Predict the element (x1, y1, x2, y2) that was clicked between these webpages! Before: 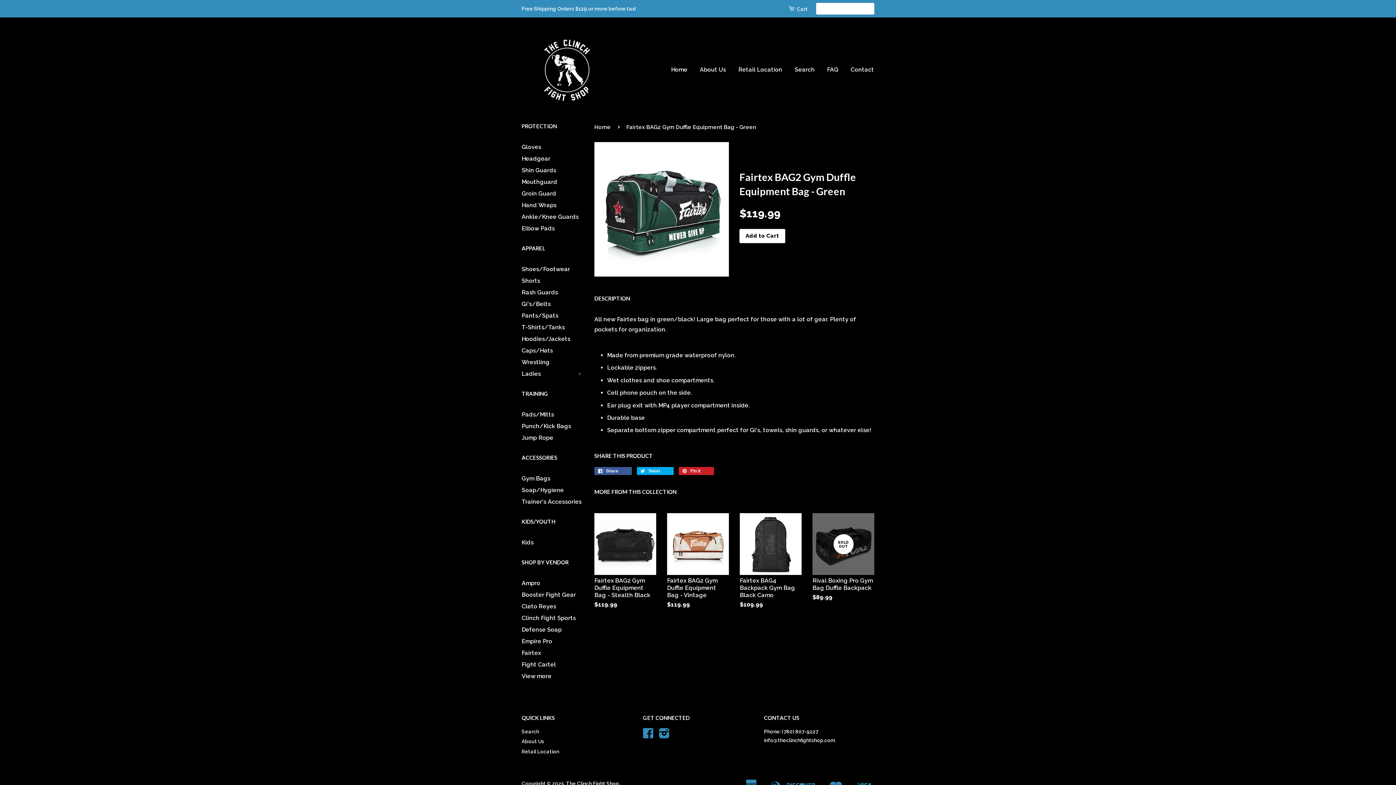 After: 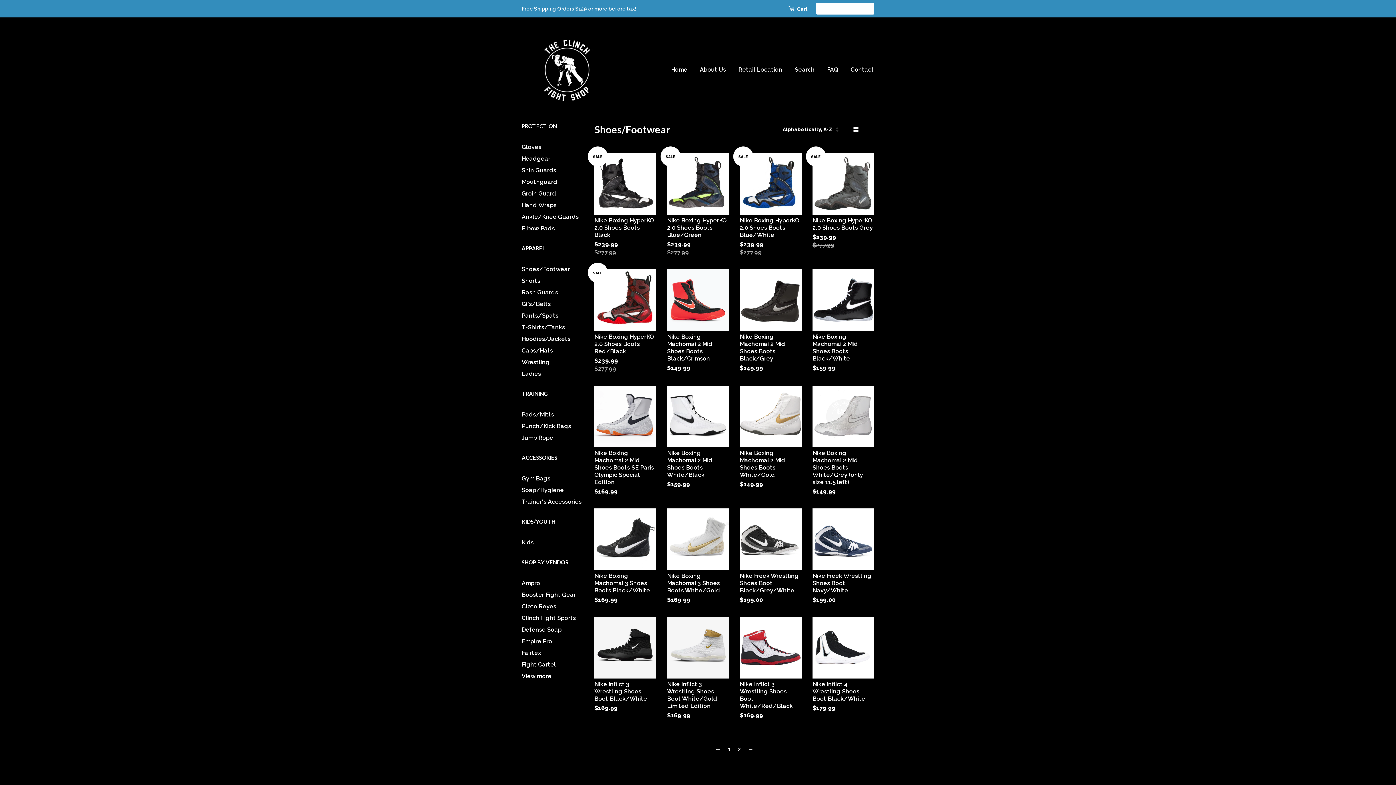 Action: label: Shoes/Footwear bbox: (521, 265, 570, 272)